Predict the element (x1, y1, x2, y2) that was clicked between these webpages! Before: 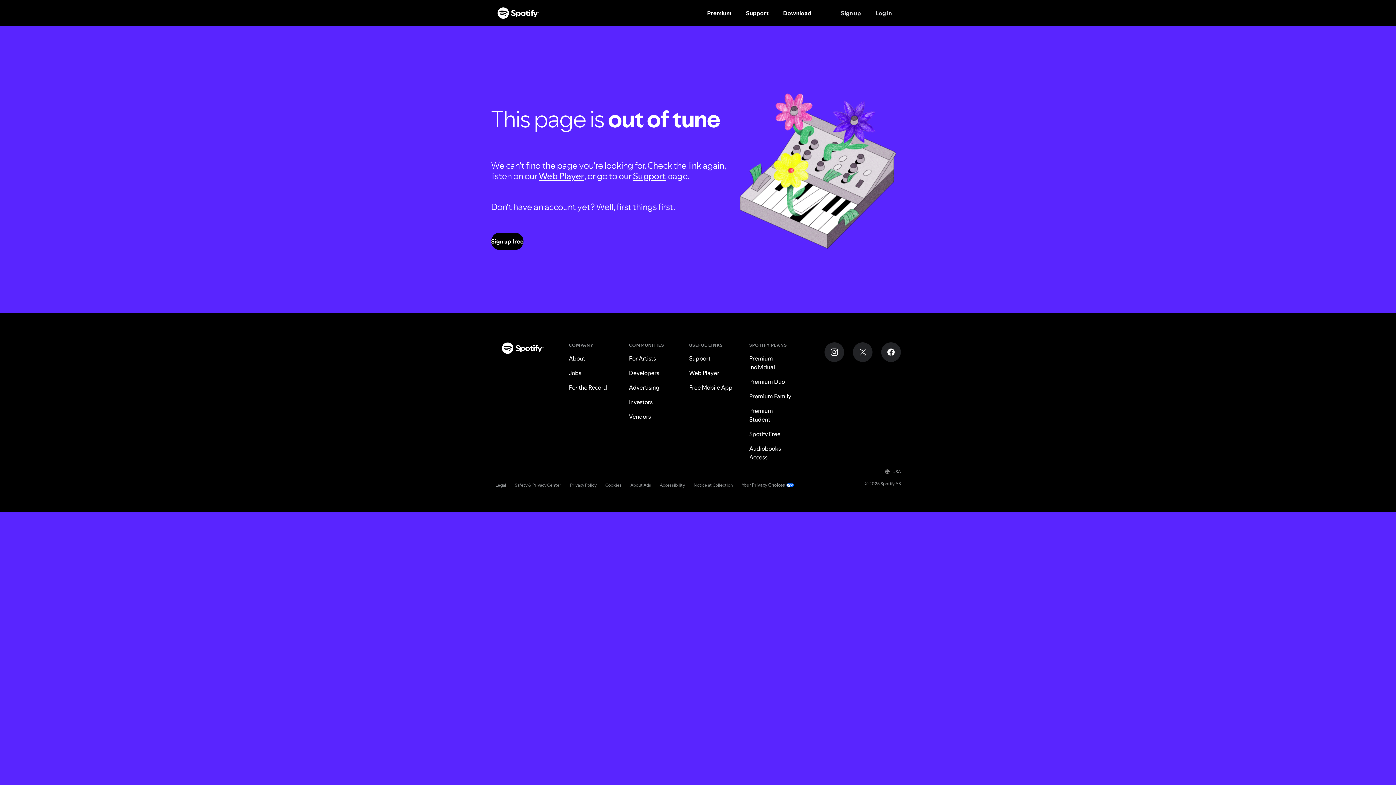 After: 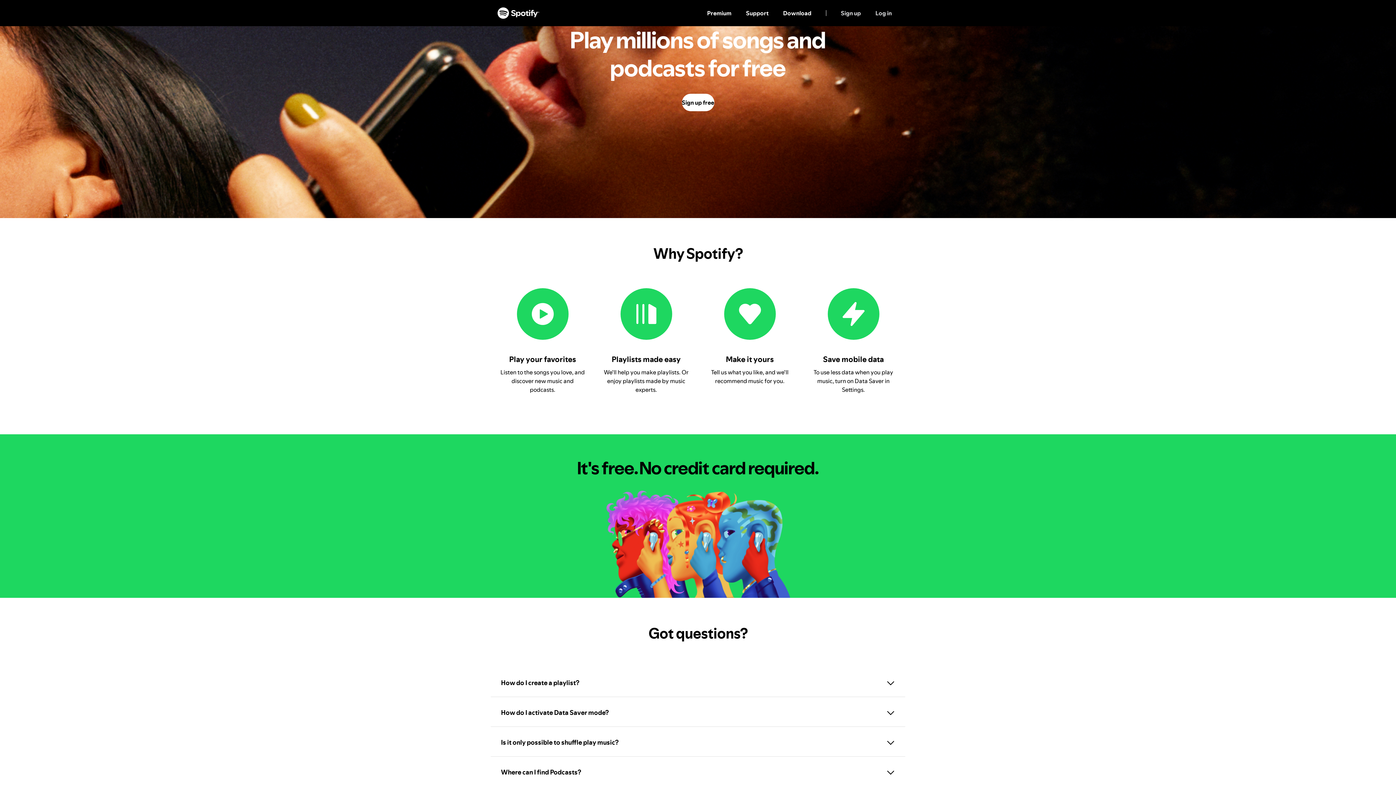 Action: label: Free Mobile App bbox: (689, 383, 732, 397)